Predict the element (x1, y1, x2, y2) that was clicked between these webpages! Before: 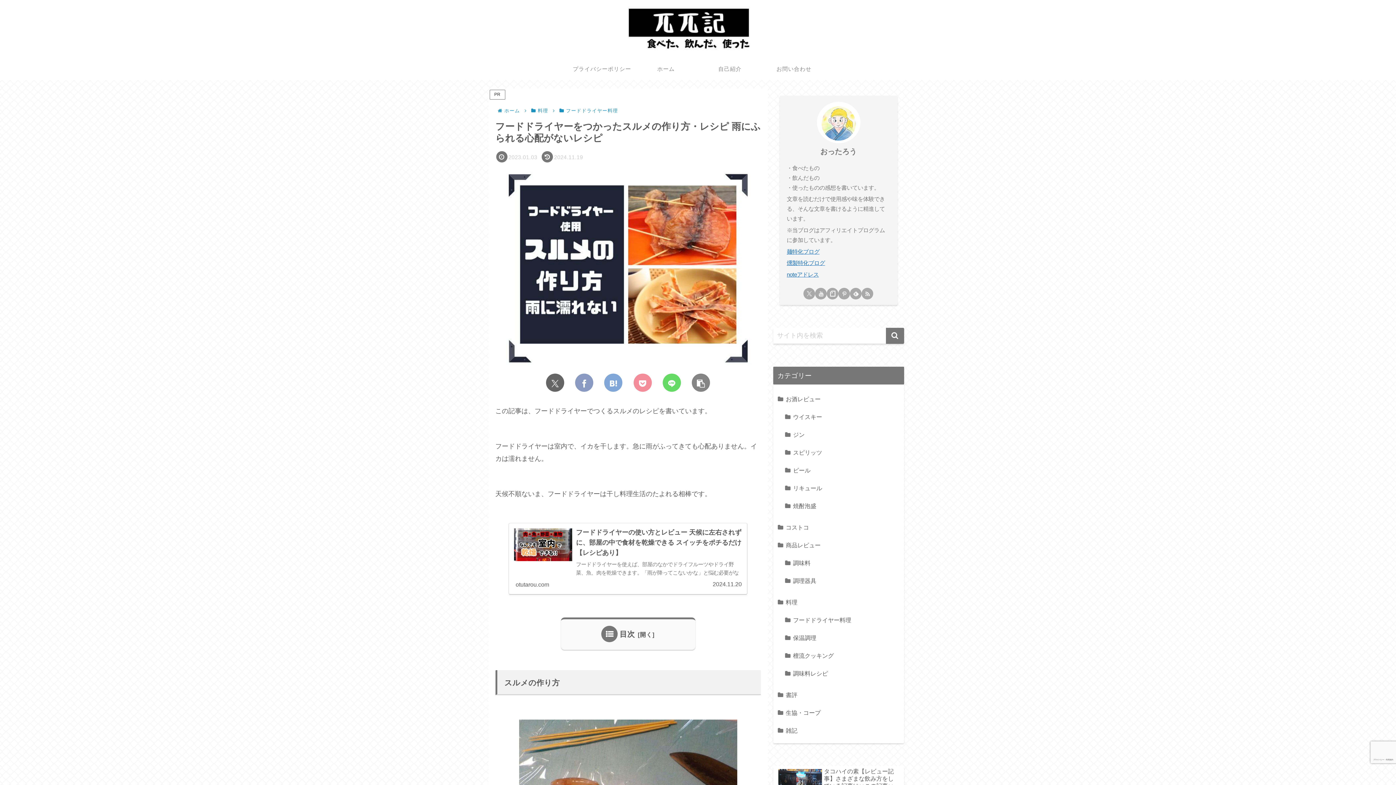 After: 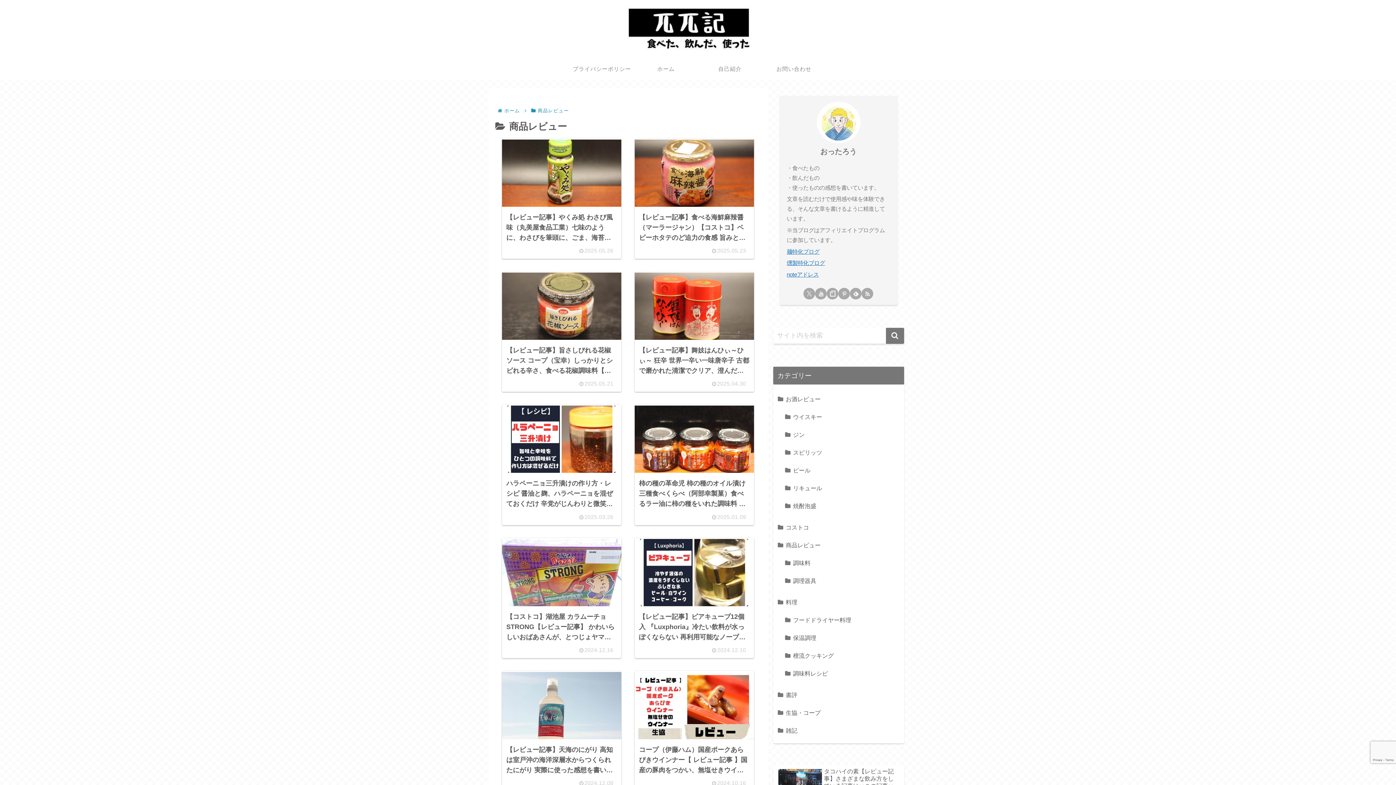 Action: bbox: (776, 536, 901, 554) label: 商品レビュー